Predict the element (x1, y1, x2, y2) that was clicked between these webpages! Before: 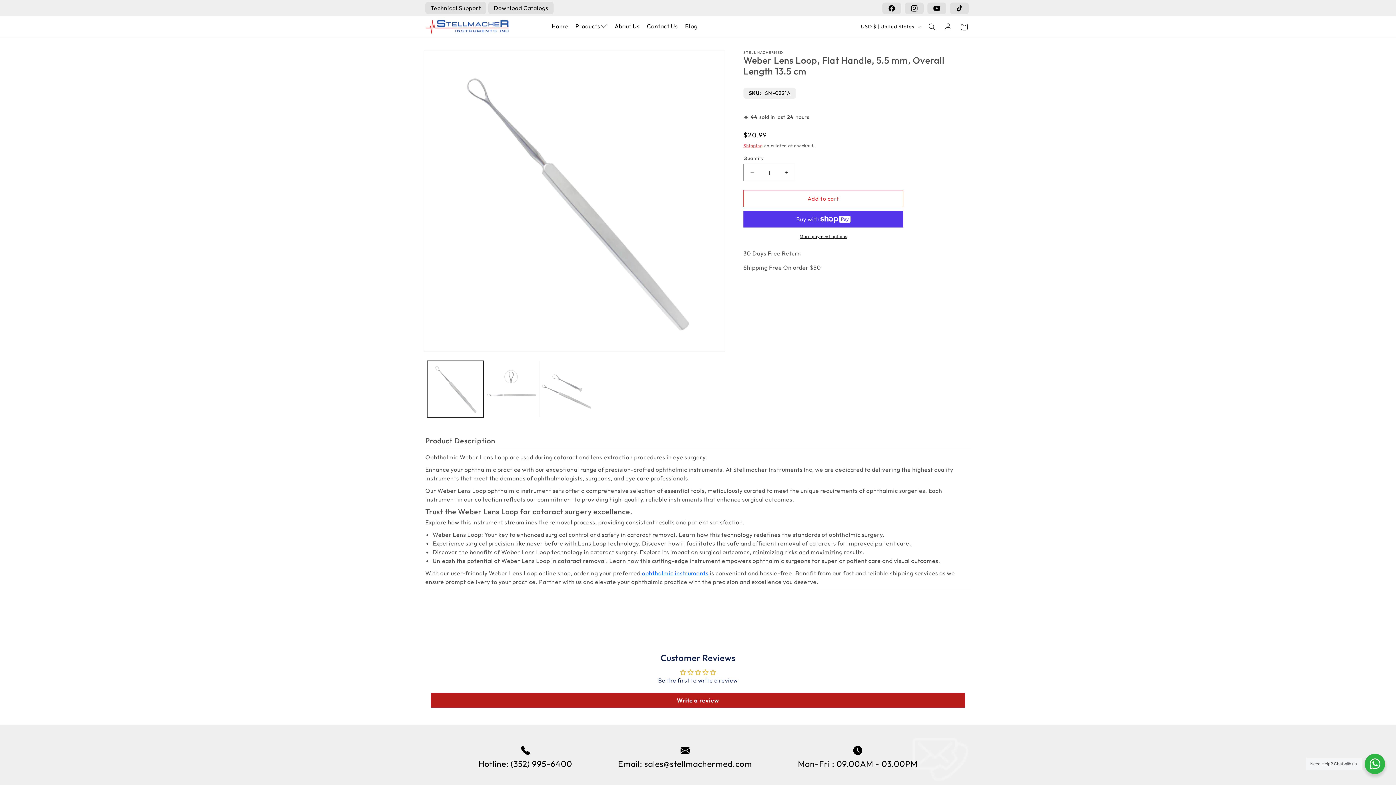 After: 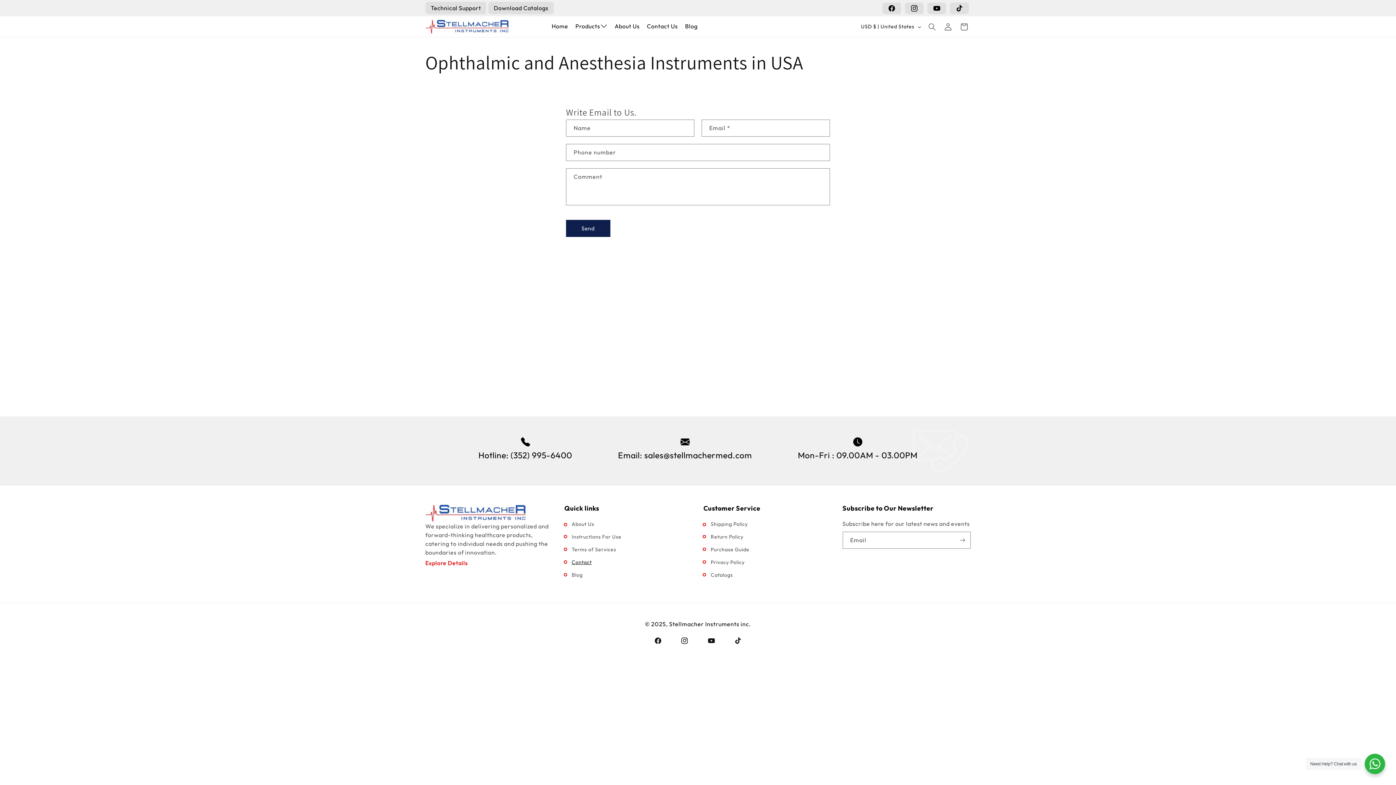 Action: label: Contact Us bbox: (643, 16, 681, 37)